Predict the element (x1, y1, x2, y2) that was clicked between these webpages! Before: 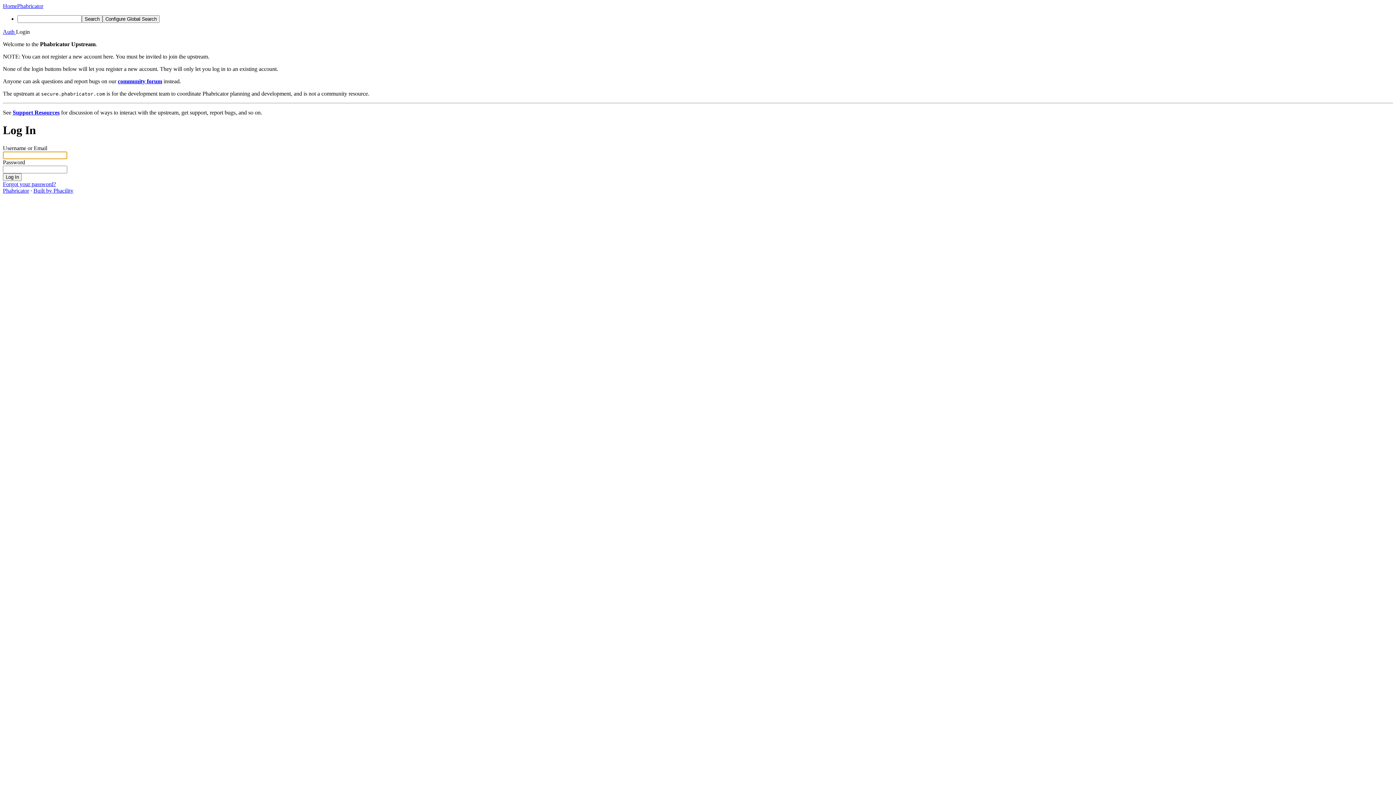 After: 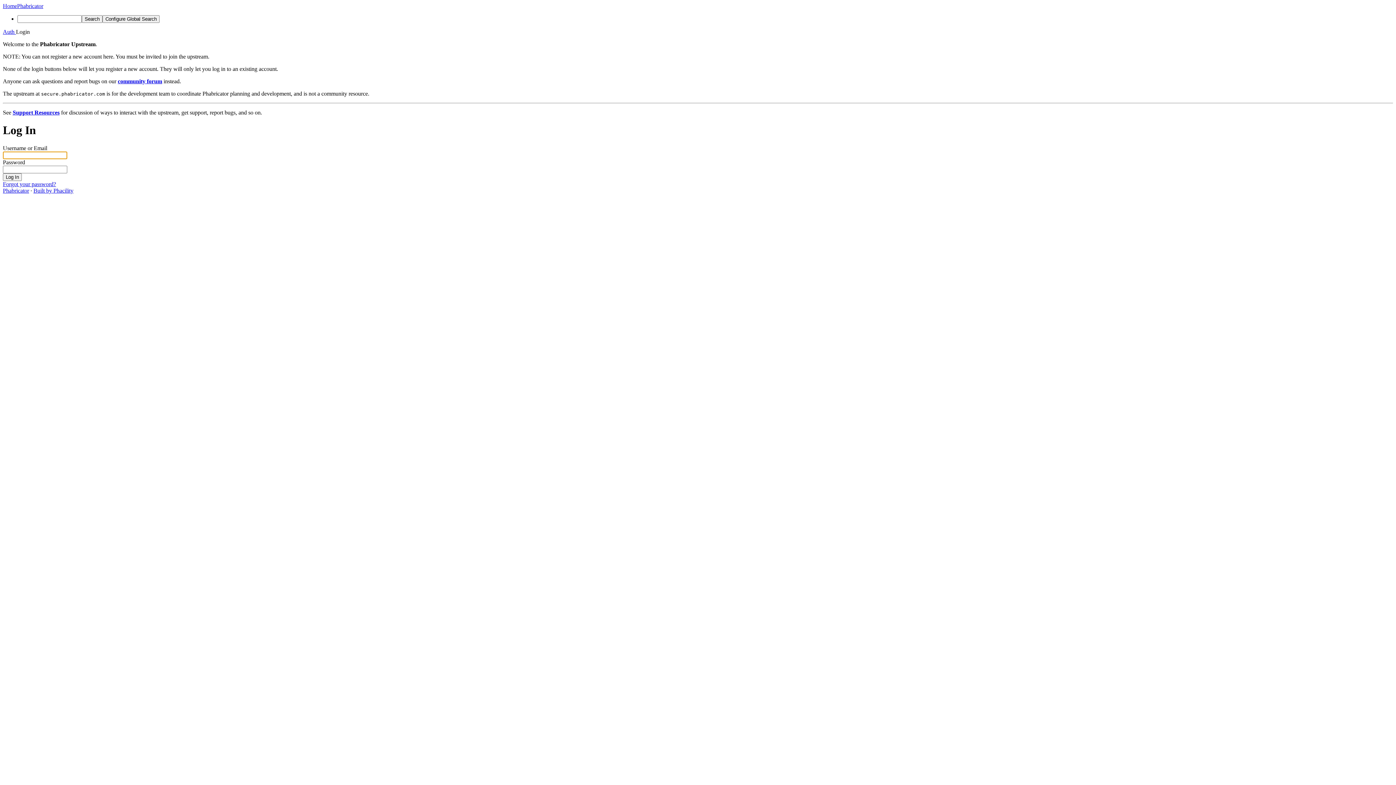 Action: bbox: (2, 28, 16, 34) label: Auth 